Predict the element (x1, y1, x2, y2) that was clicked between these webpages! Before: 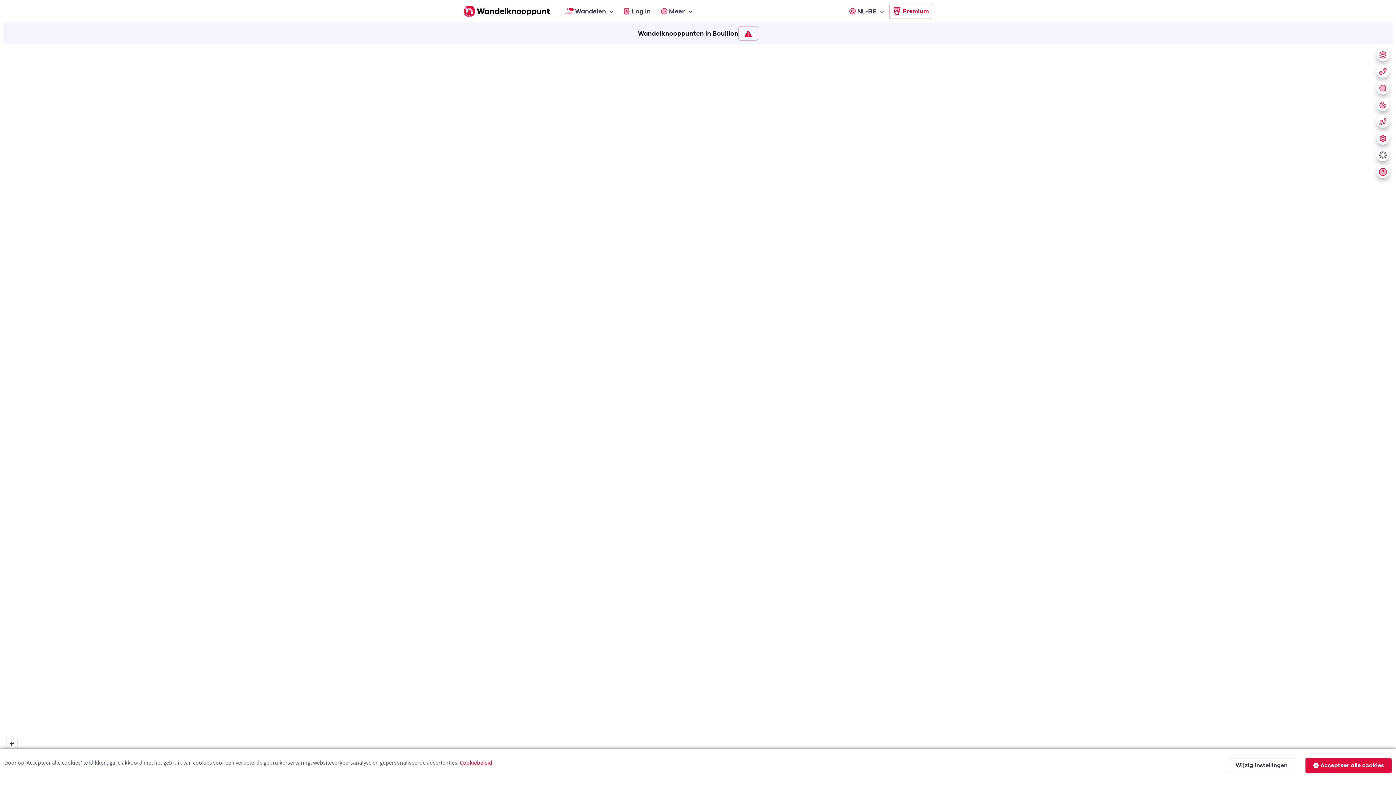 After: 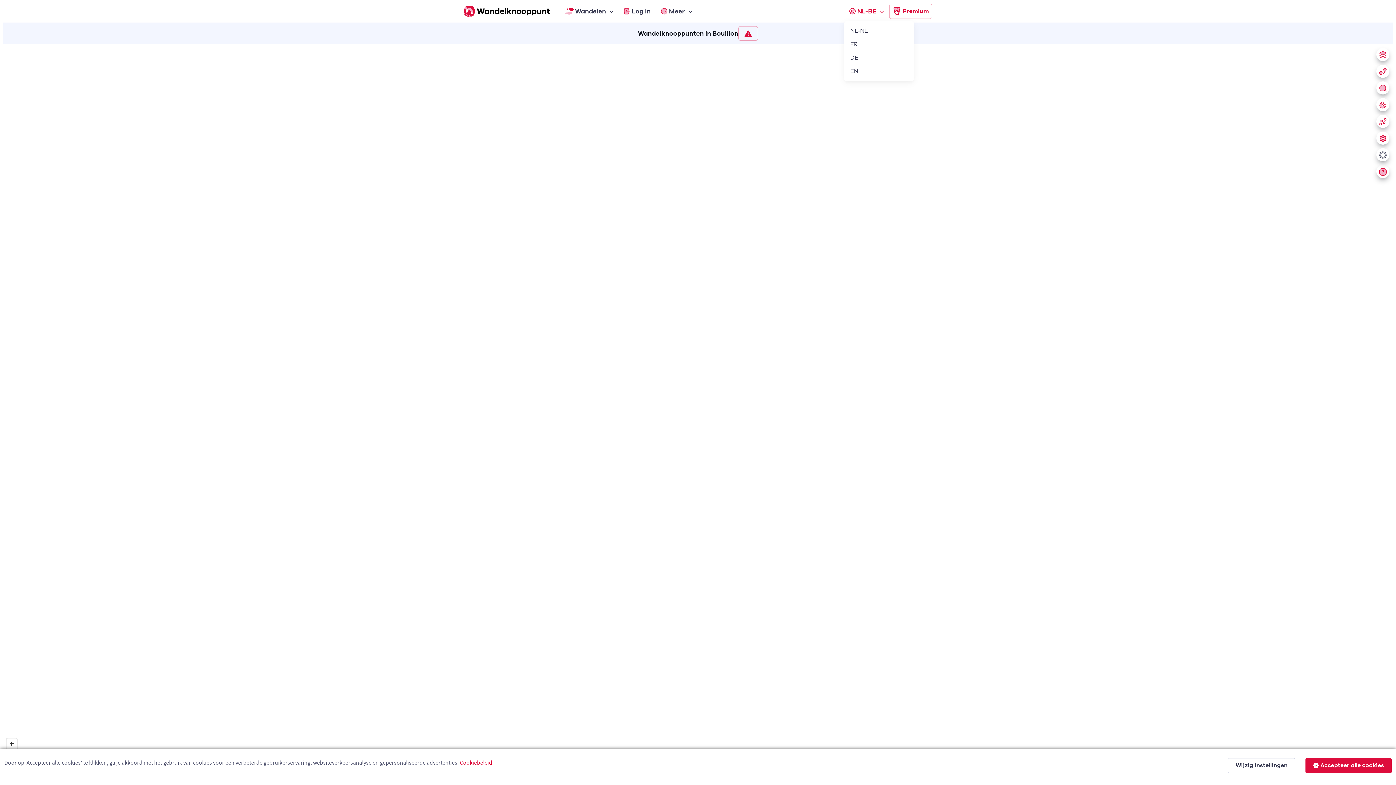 Action: bbox: (844, 3, 889, 19) label: NL-BE